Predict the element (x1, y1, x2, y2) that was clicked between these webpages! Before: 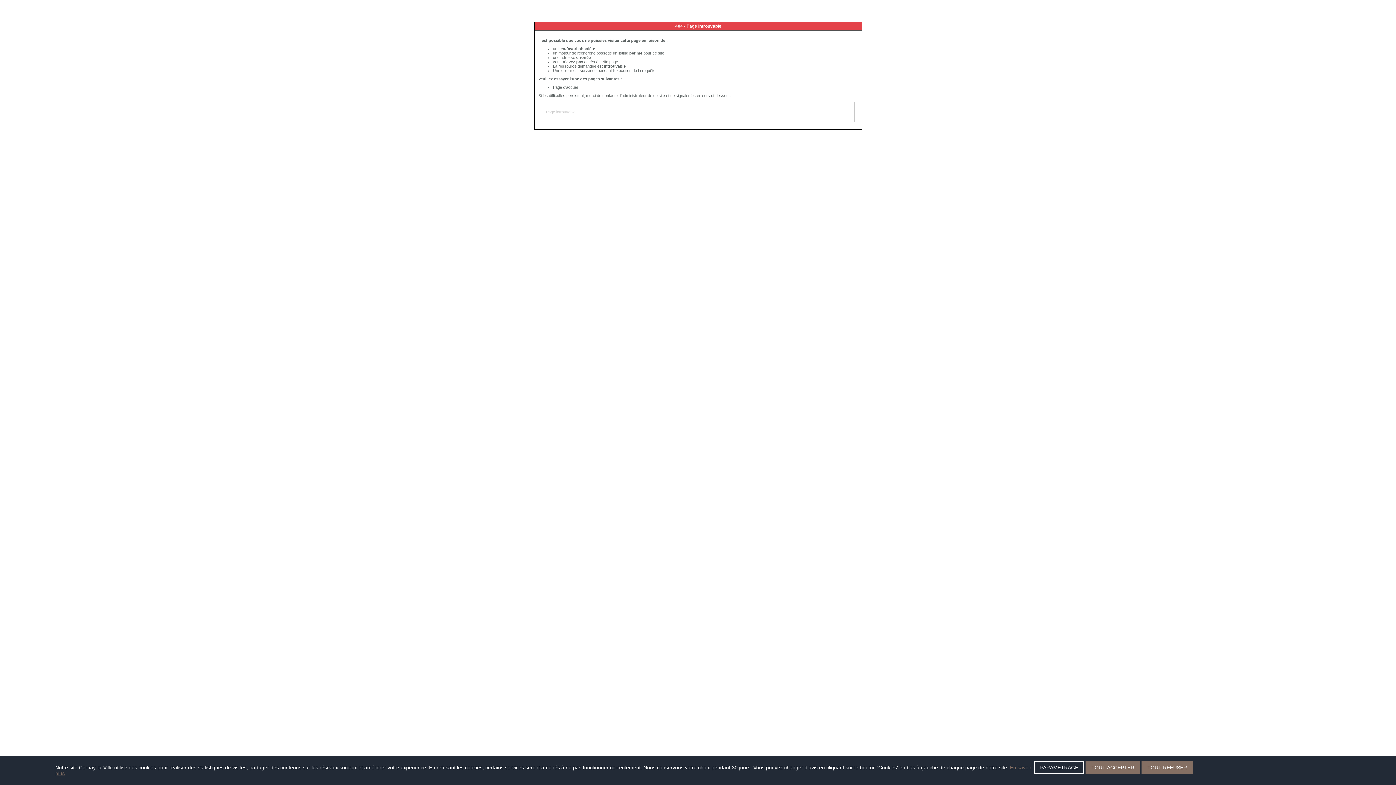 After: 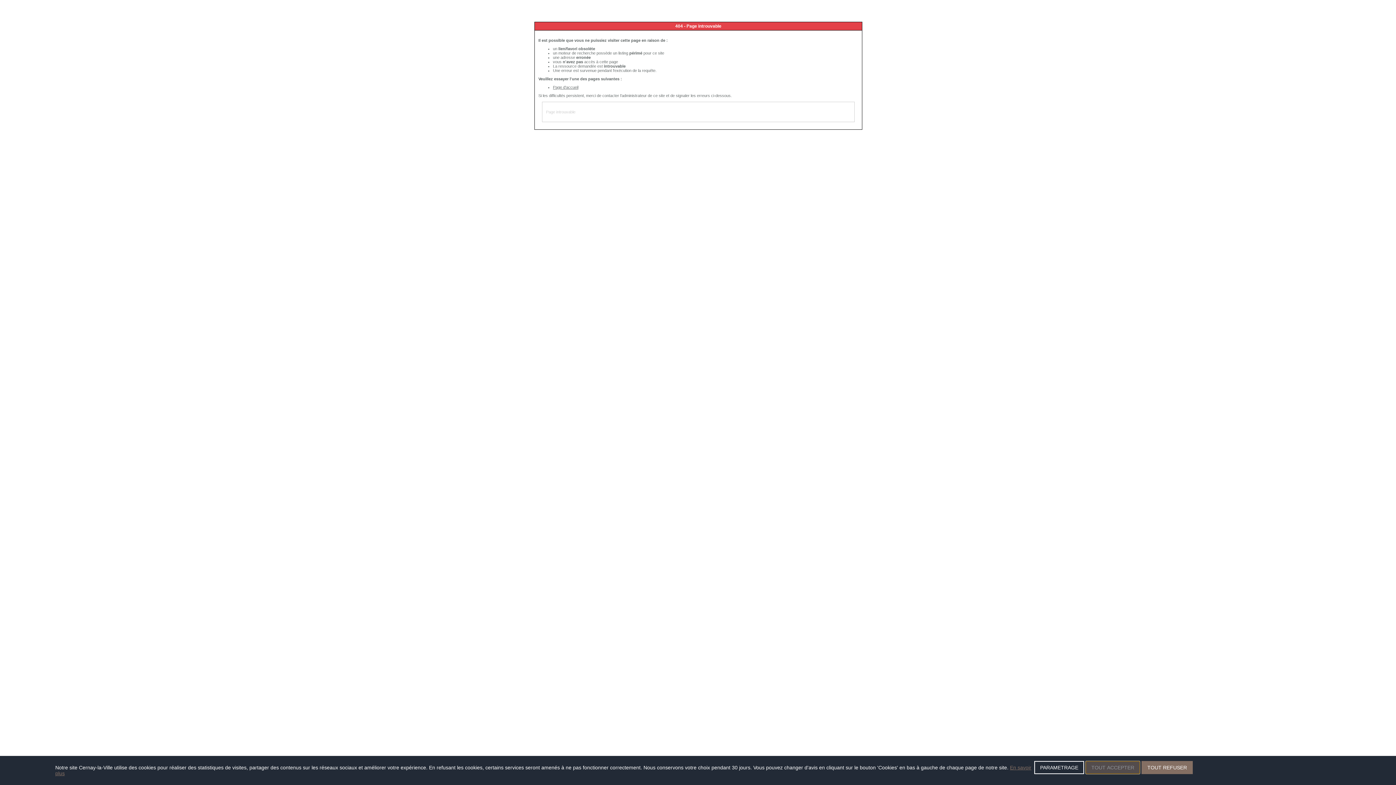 Action: bbox: (1085, 761, 1140, 774) label: TOUT ACCEPTER